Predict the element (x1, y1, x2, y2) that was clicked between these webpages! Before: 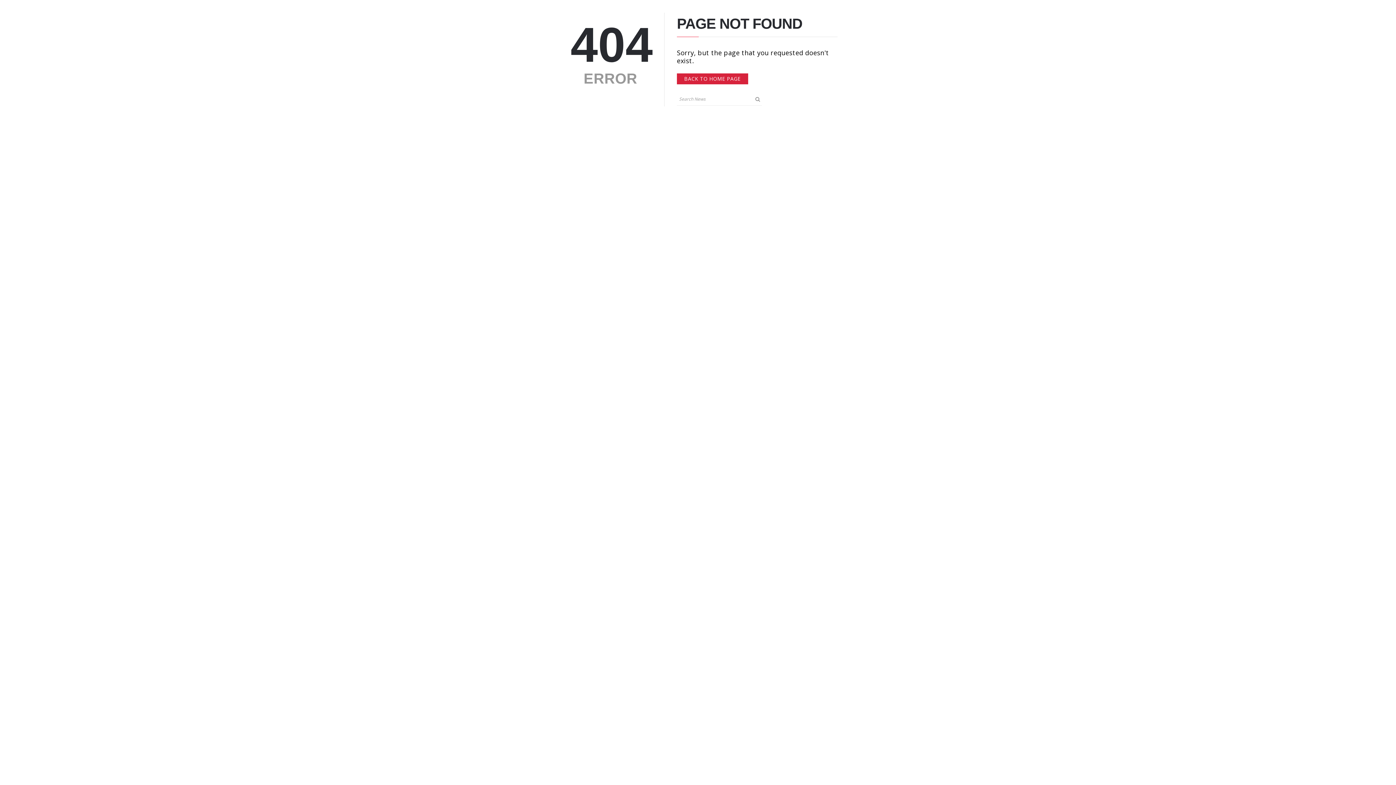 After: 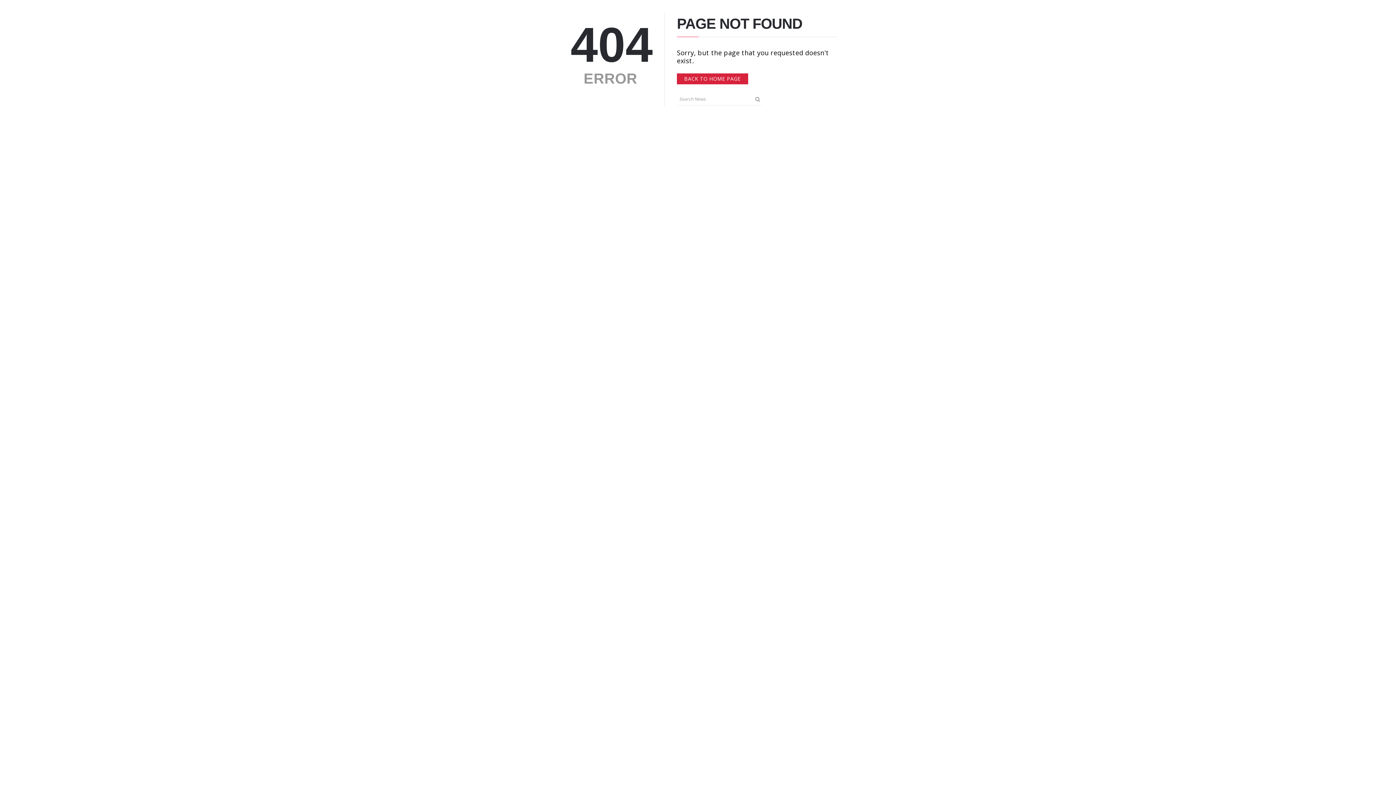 Action: bbox: (772, 96, 781, 106)